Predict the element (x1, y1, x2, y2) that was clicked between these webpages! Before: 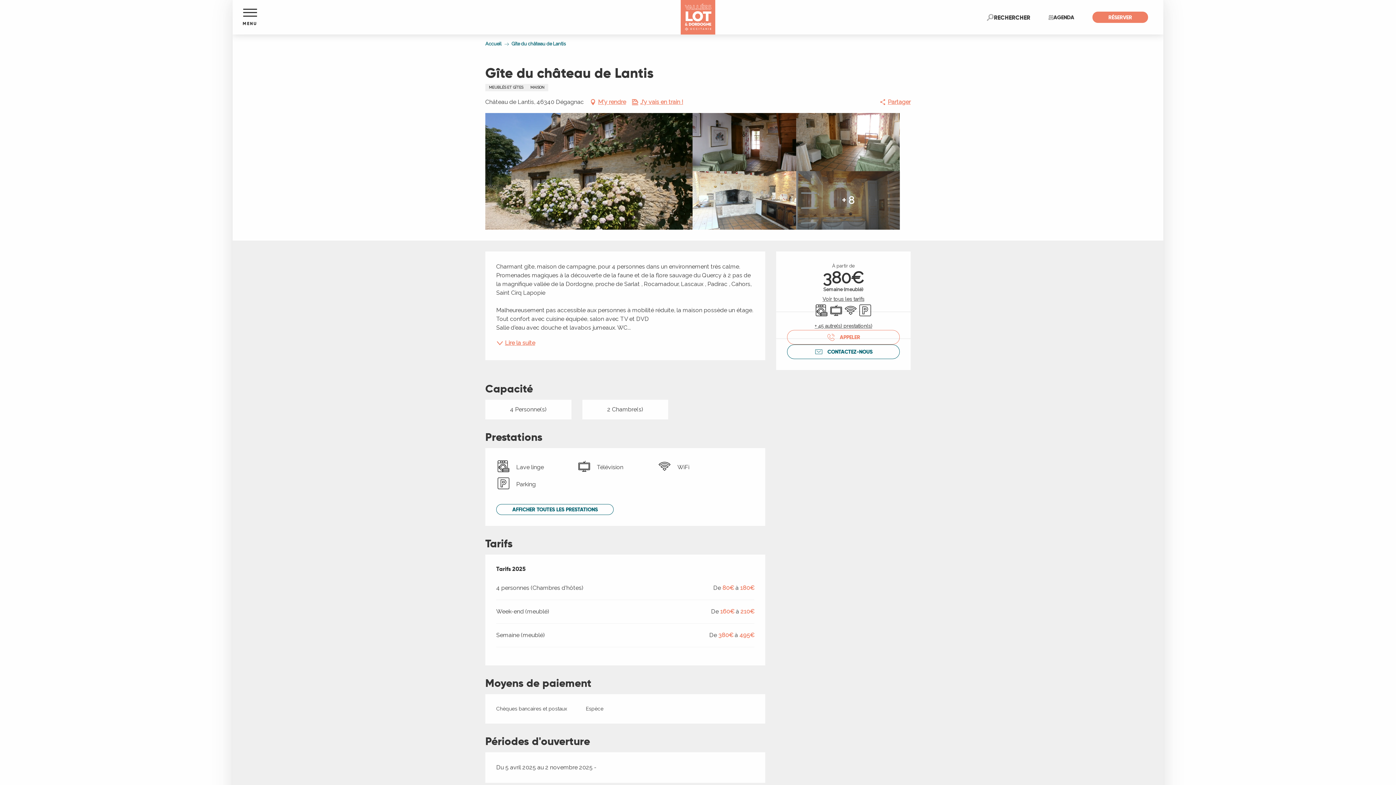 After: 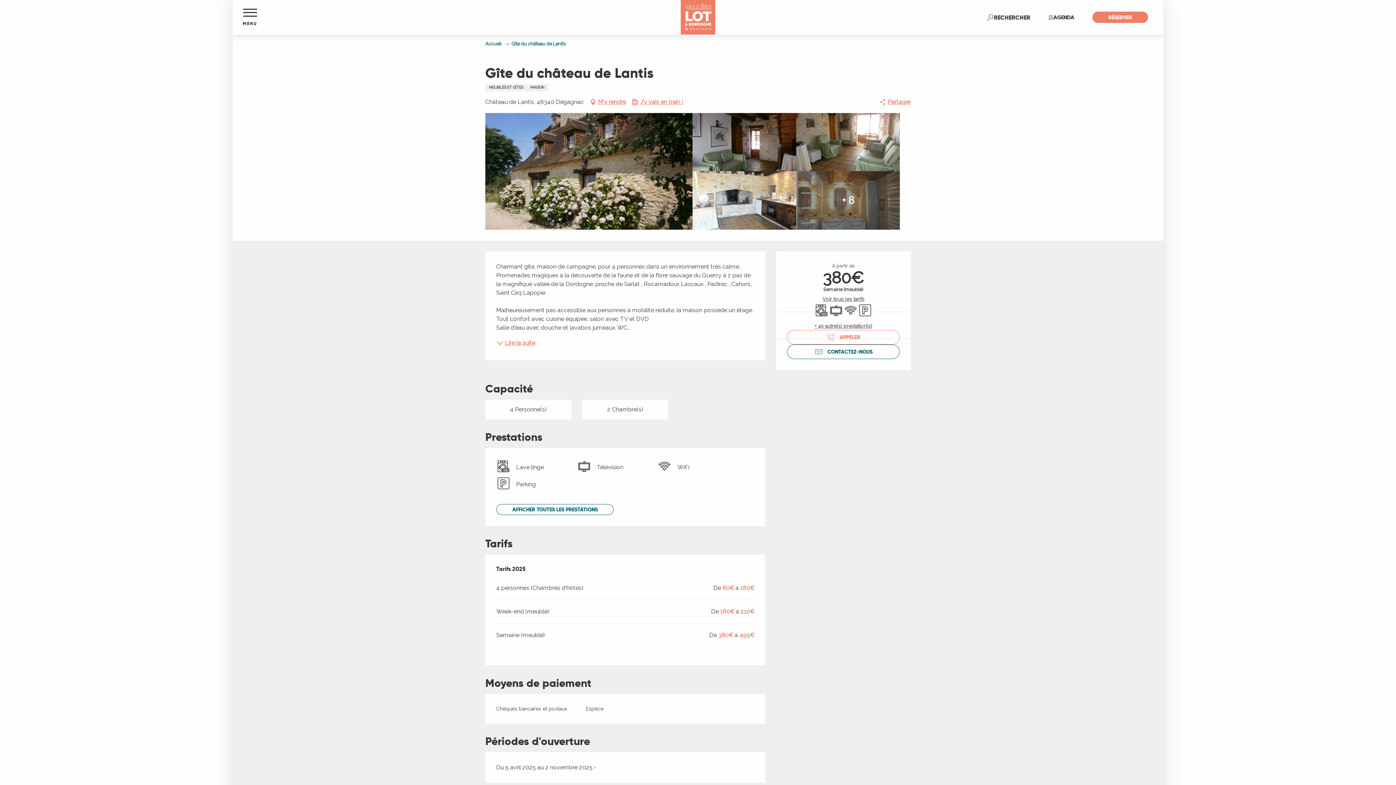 Action: bbox: (692, 113, 796, 171) label: Ouvrir